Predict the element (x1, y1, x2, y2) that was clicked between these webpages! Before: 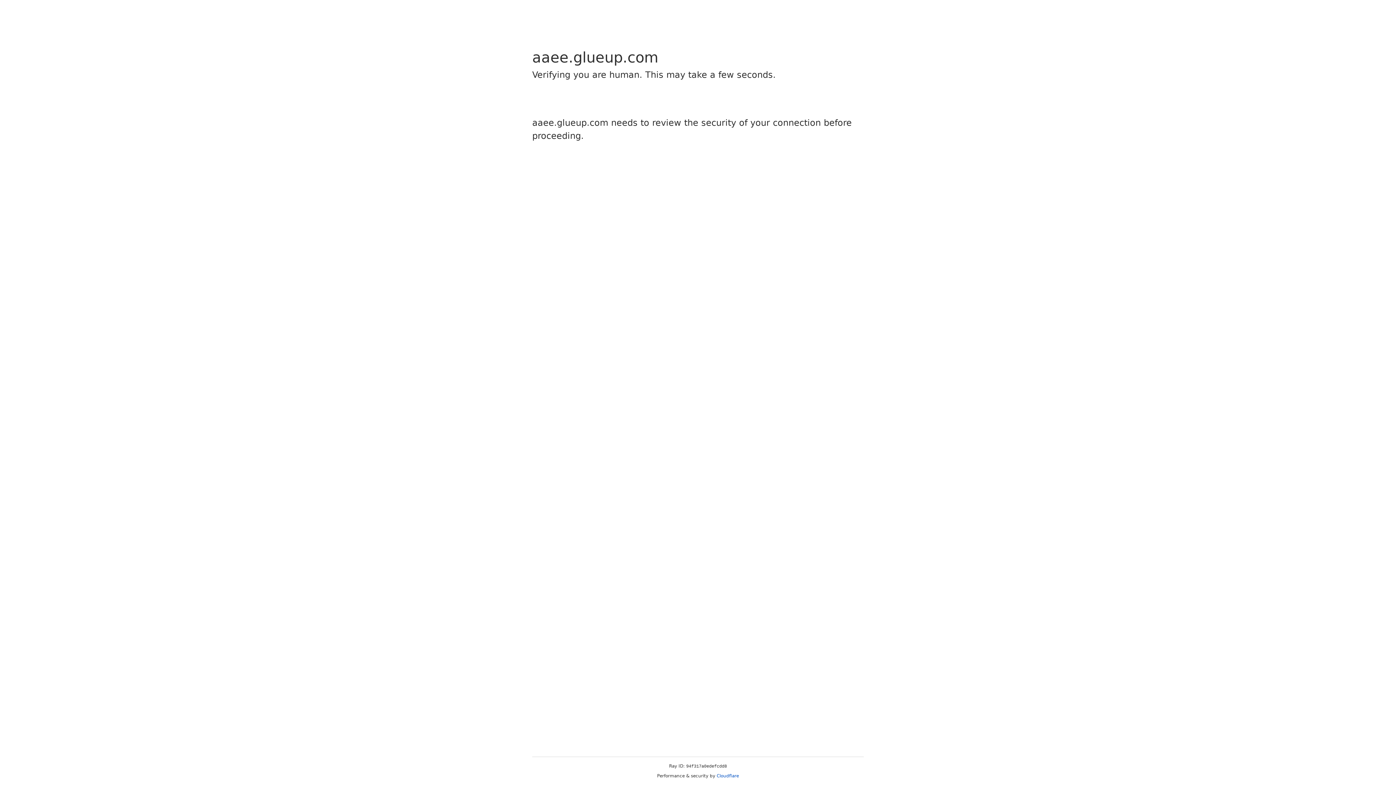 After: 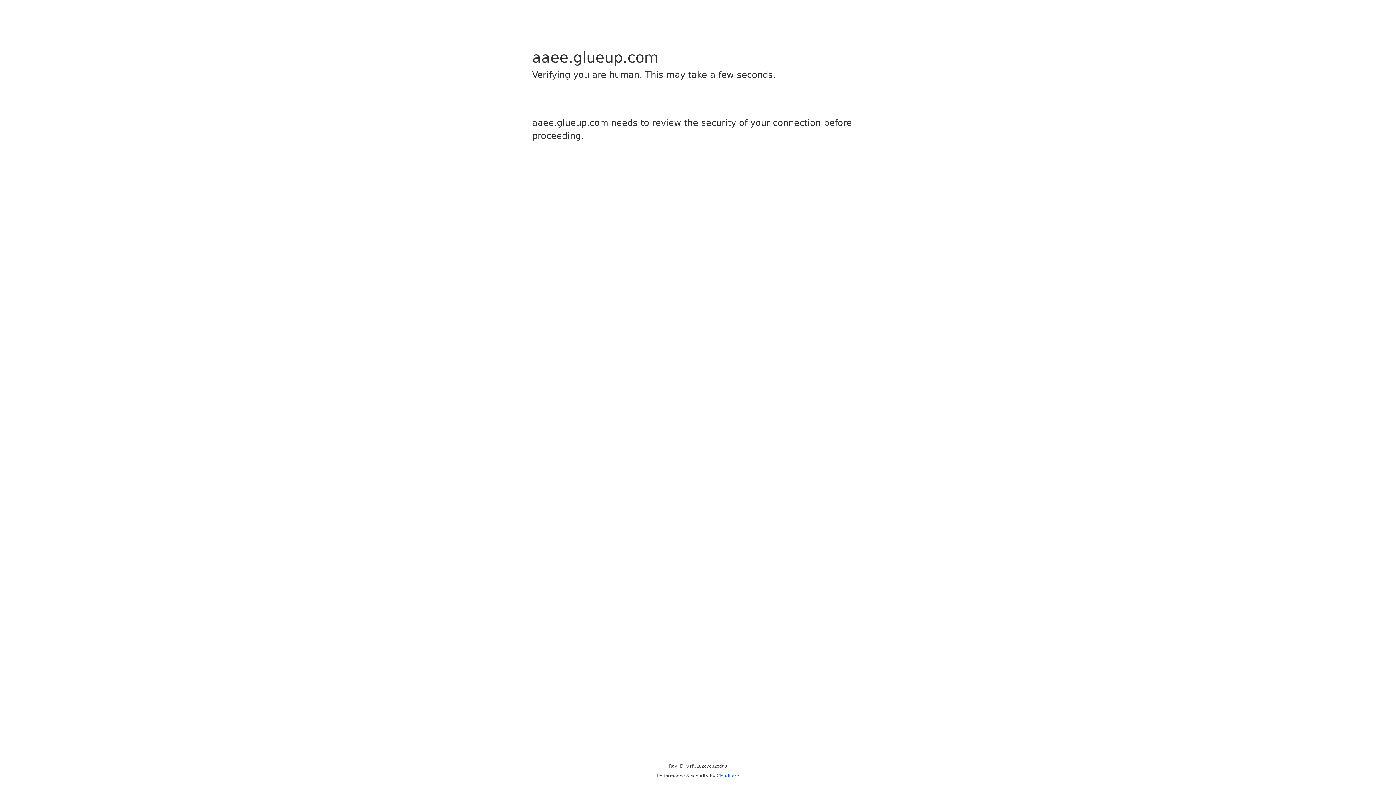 Action: bbox: (716, 773, 739, 778) label: Cloudflare